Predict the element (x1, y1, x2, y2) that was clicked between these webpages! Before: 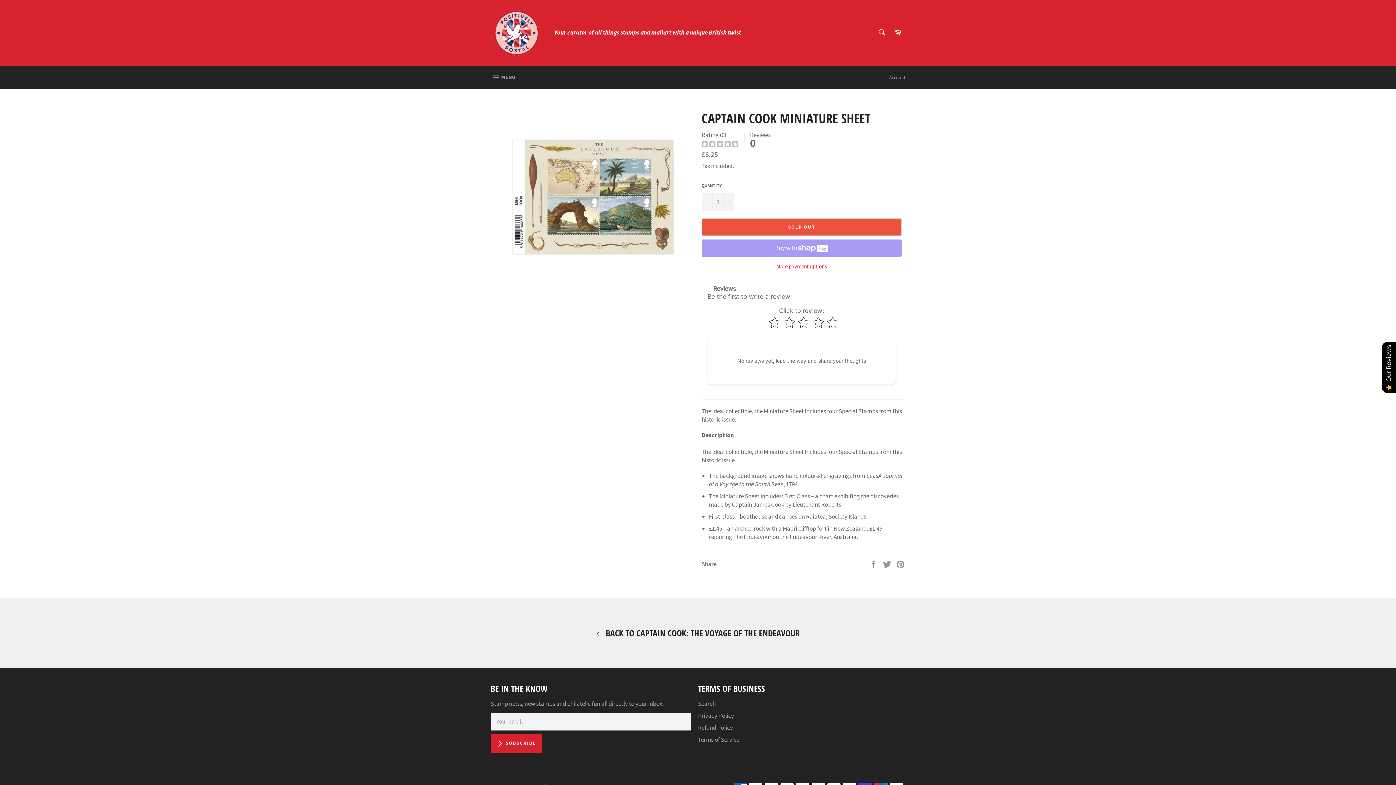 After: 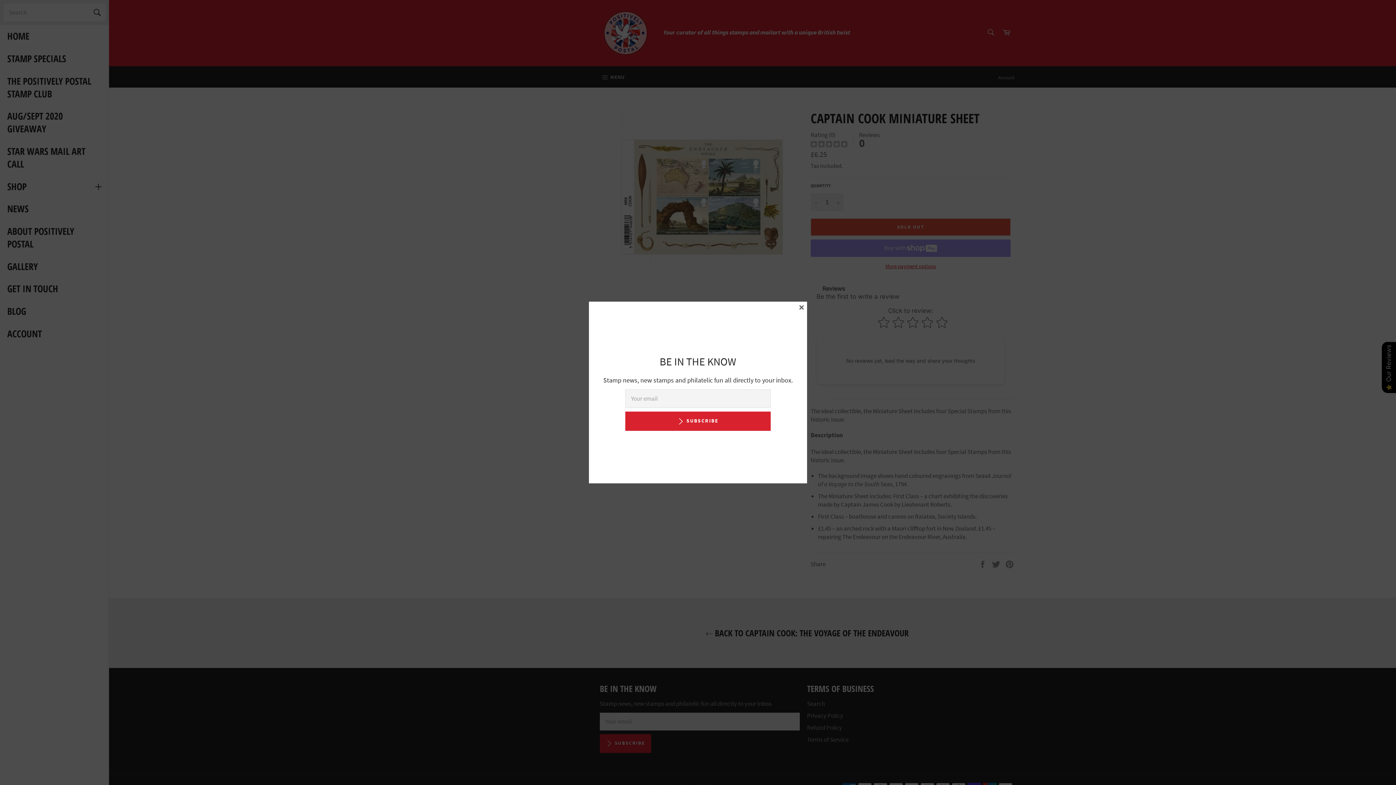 Action: label:  MENU
SITE NAVIGATION bbox: (483, 66, 522, 89)